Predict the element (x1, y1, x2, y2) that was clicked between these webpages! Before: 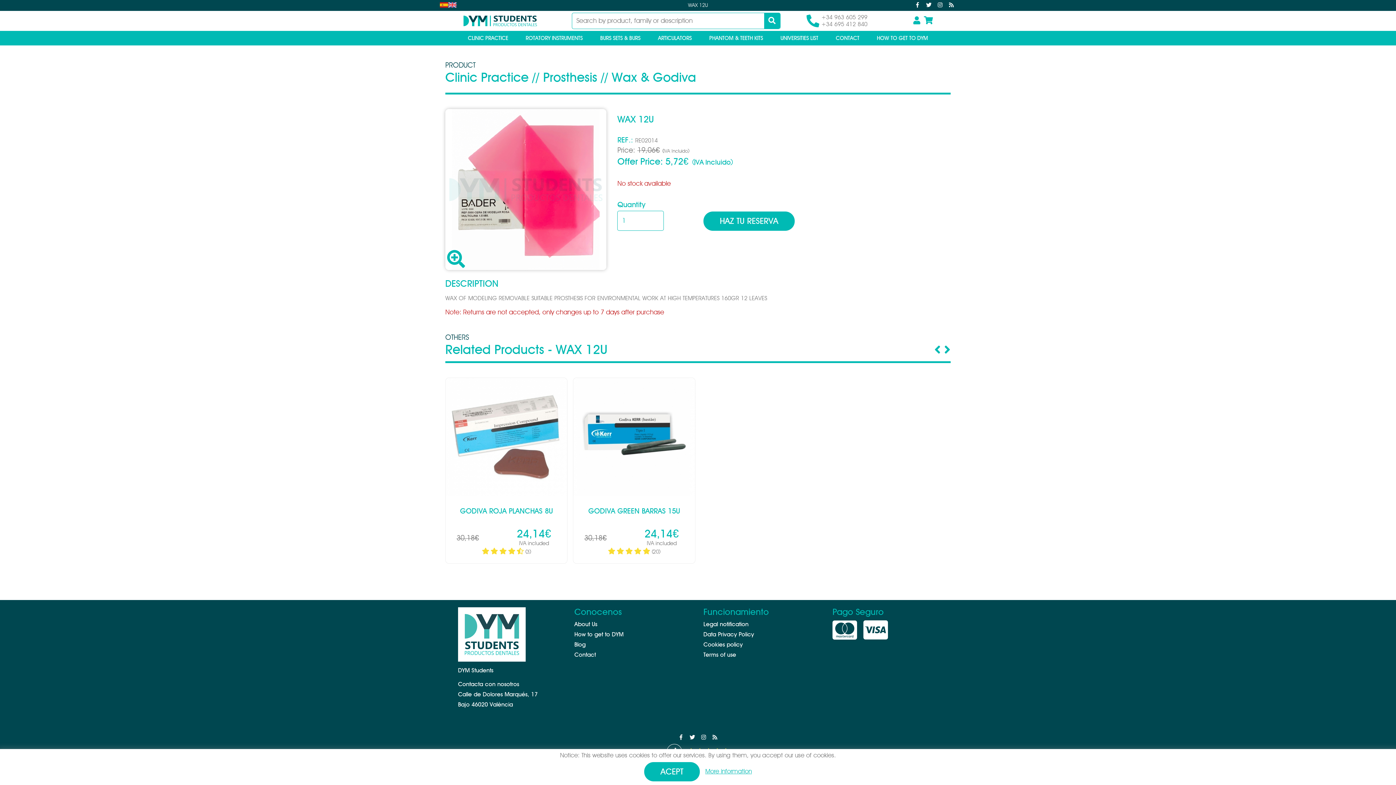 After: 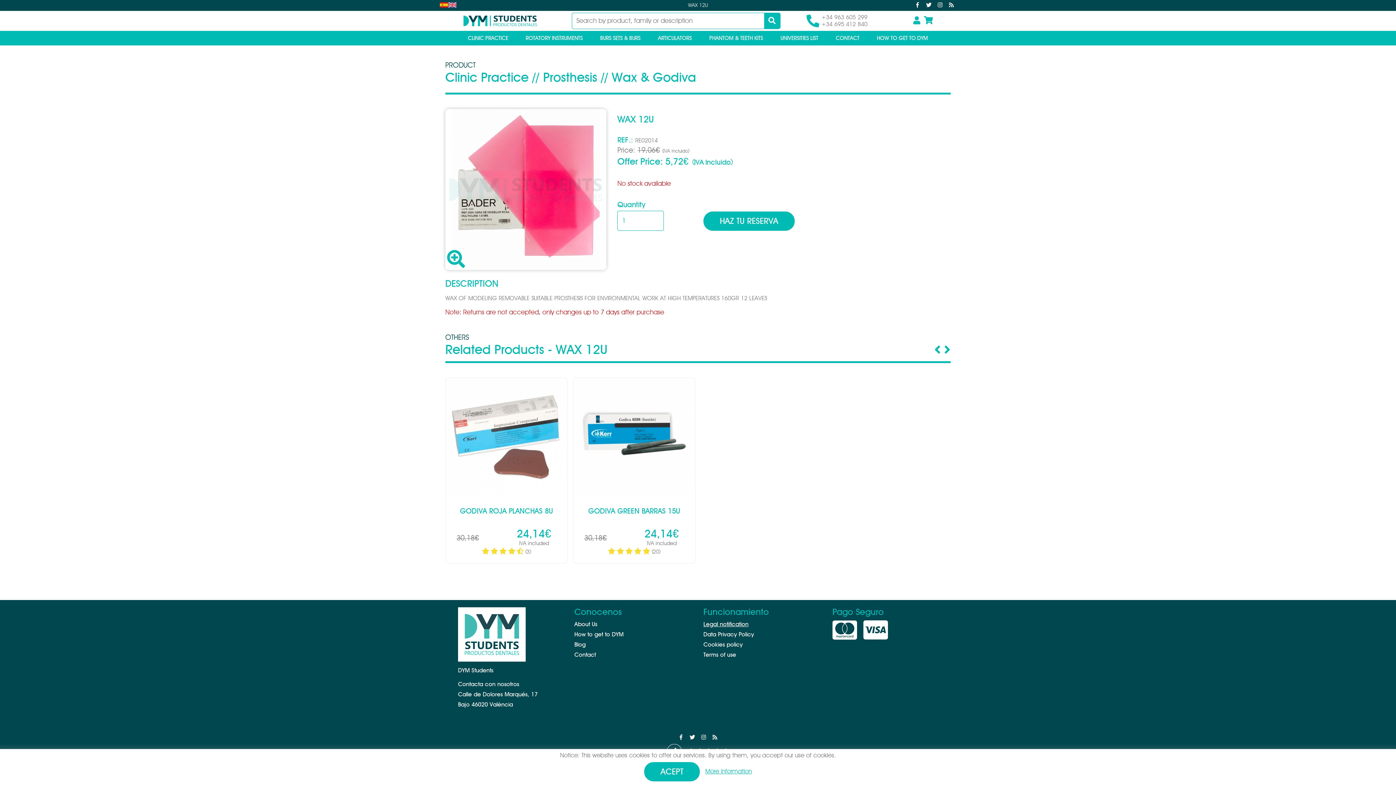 Action: bbox: (703, 621, 748, 627) label: Legal notification